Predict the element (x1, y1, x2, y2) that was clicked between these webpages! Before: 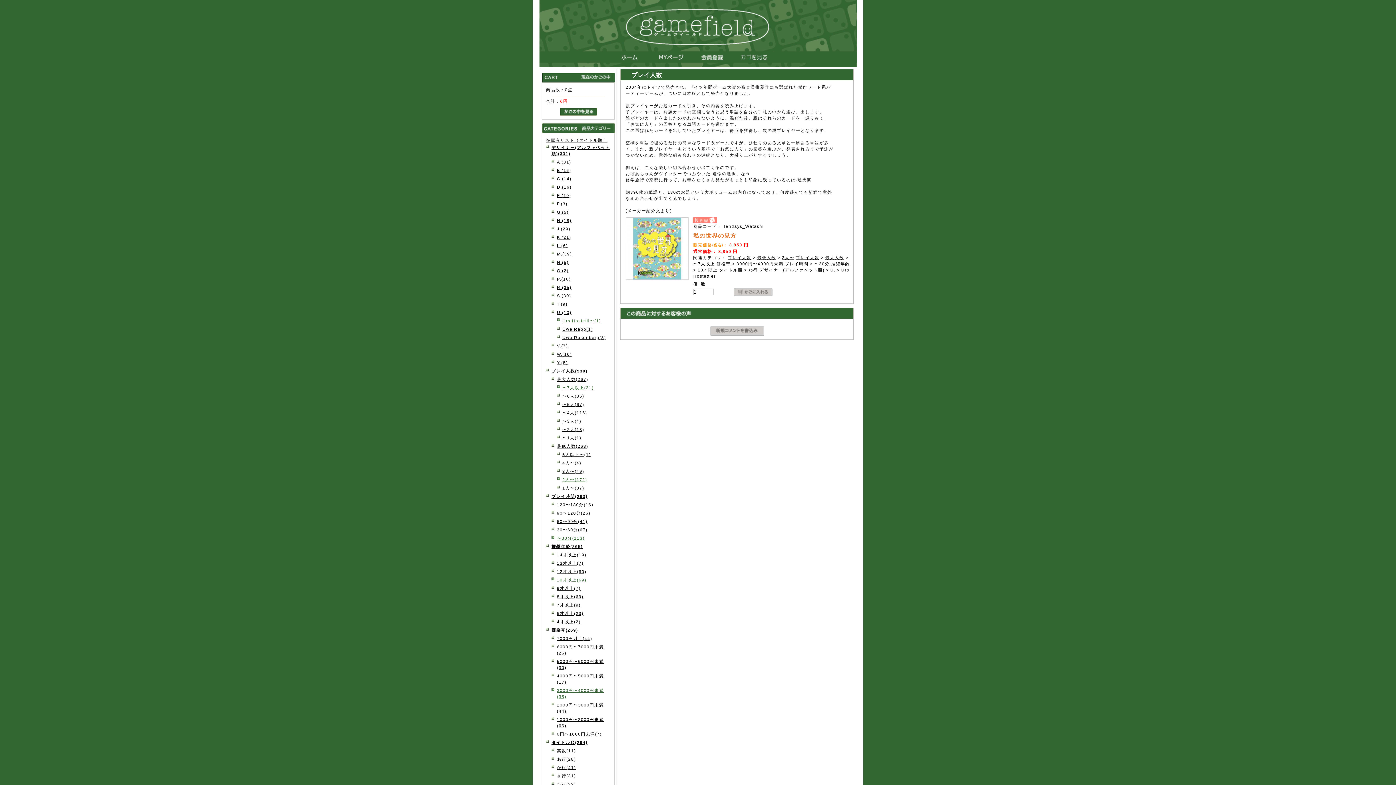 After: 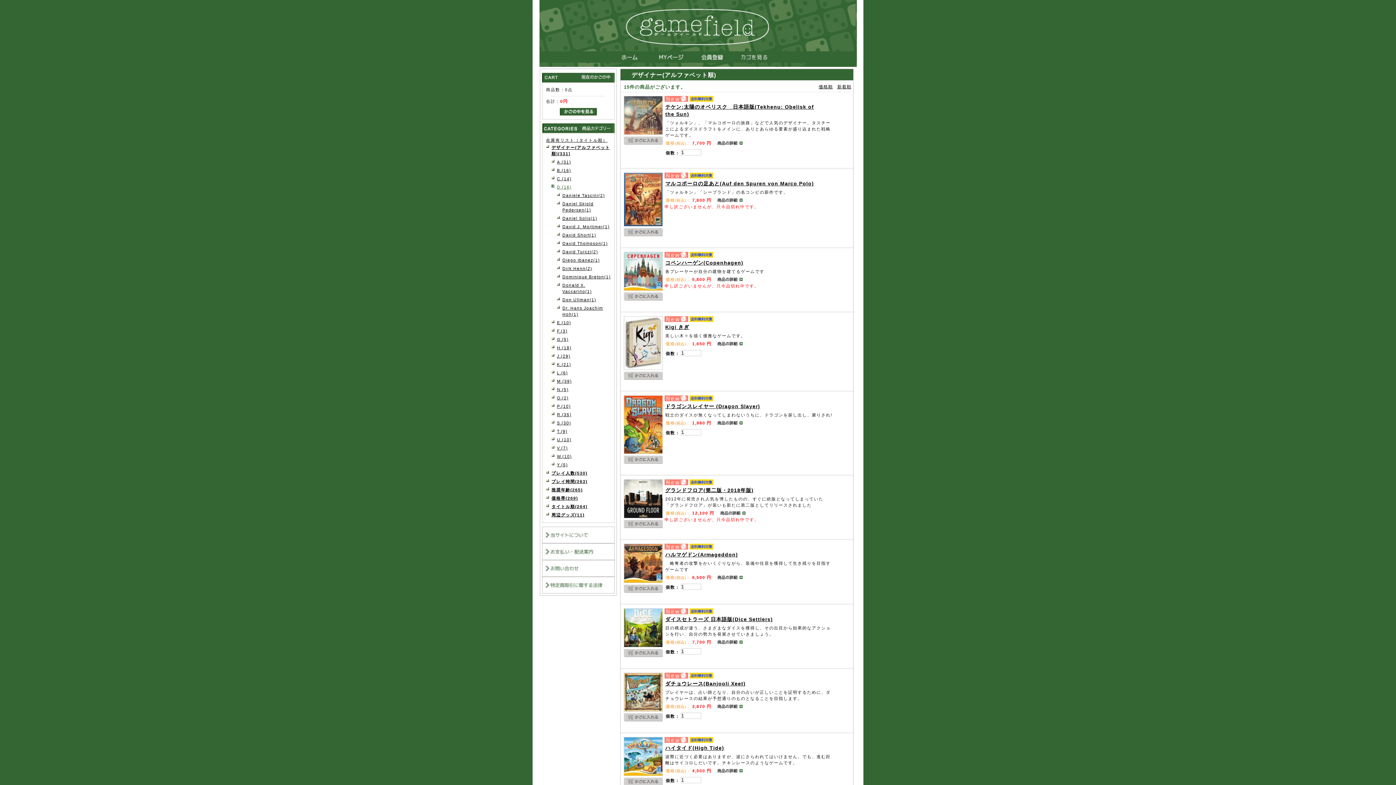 Action: label: D.(16) bbox: (557, 182, 610, 191)